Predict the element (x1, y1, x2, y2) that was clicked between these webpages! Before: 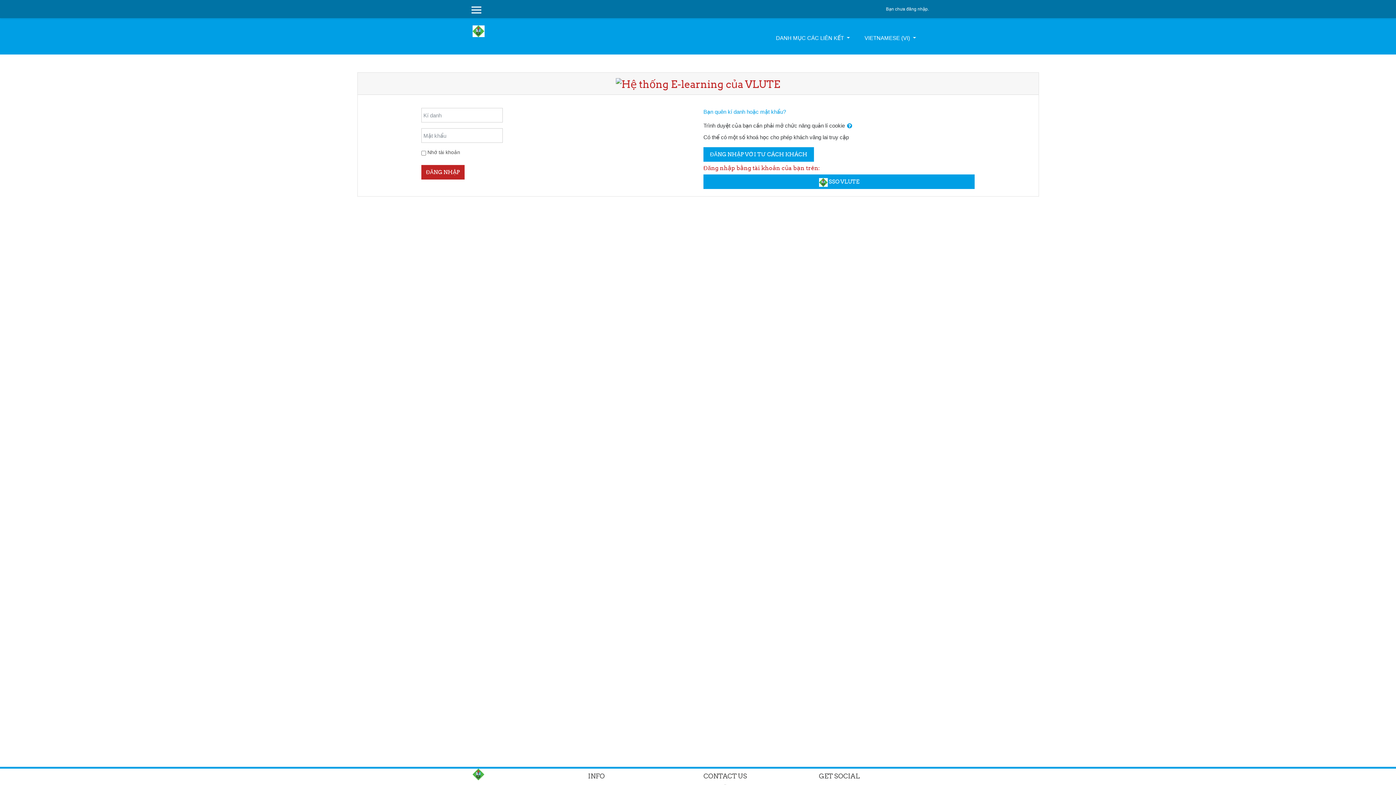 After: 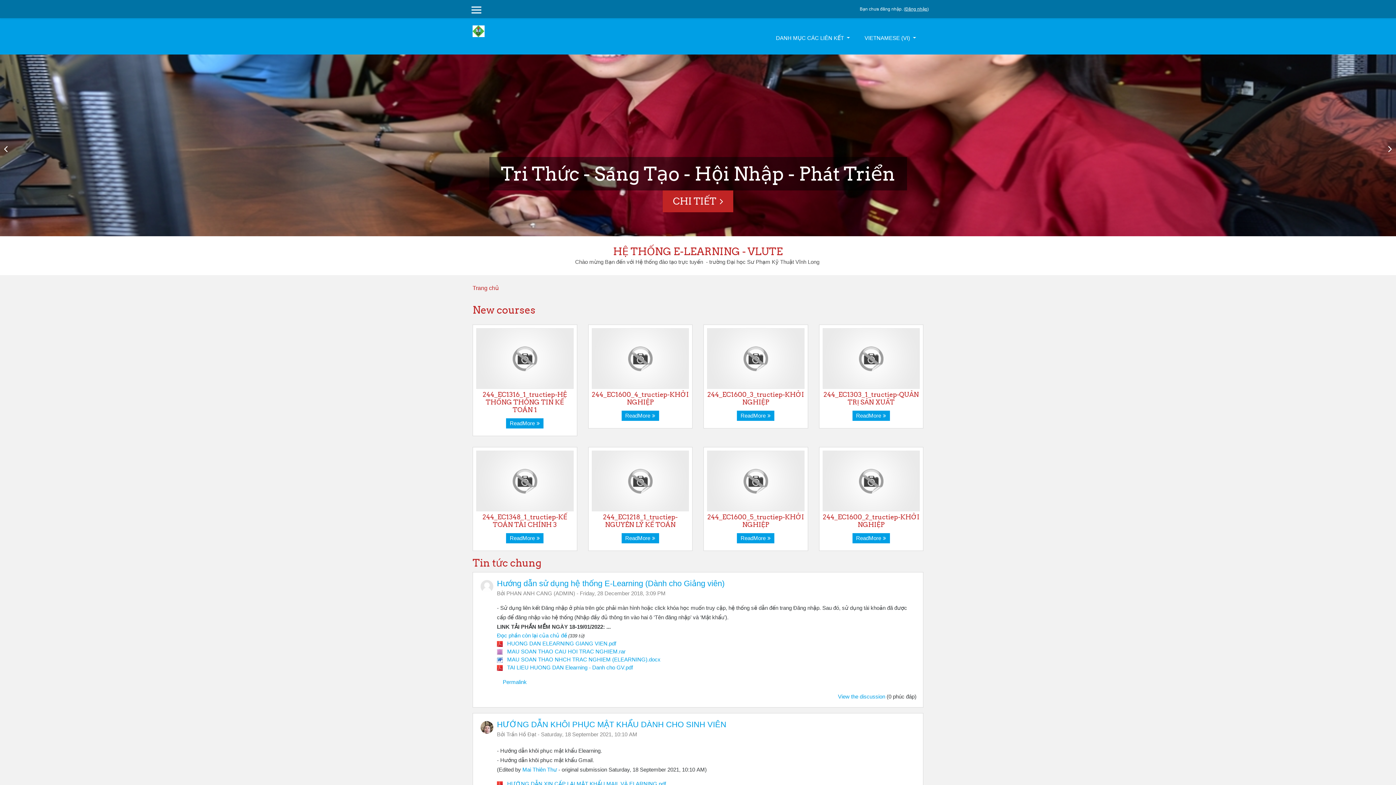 Action: bbox: (472, 23, 484, 39)